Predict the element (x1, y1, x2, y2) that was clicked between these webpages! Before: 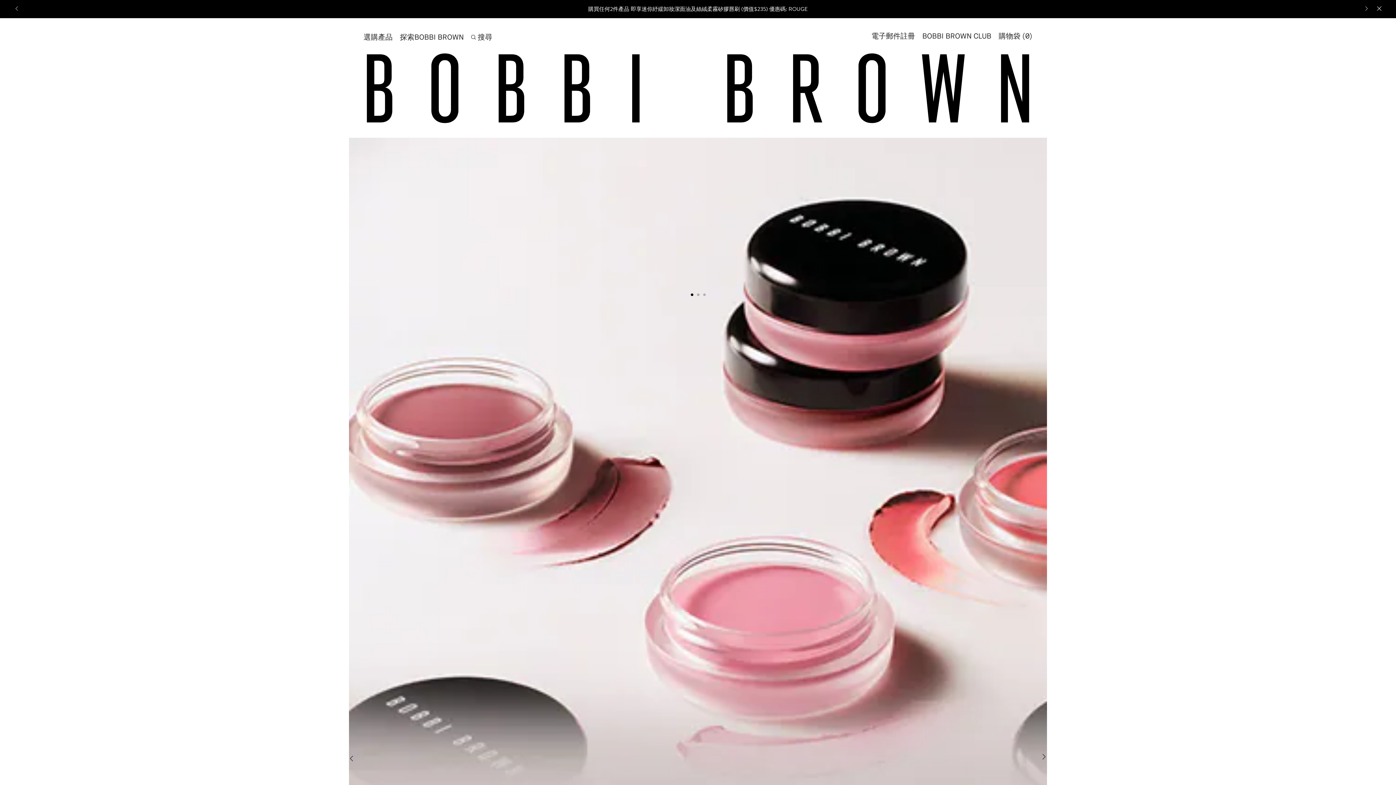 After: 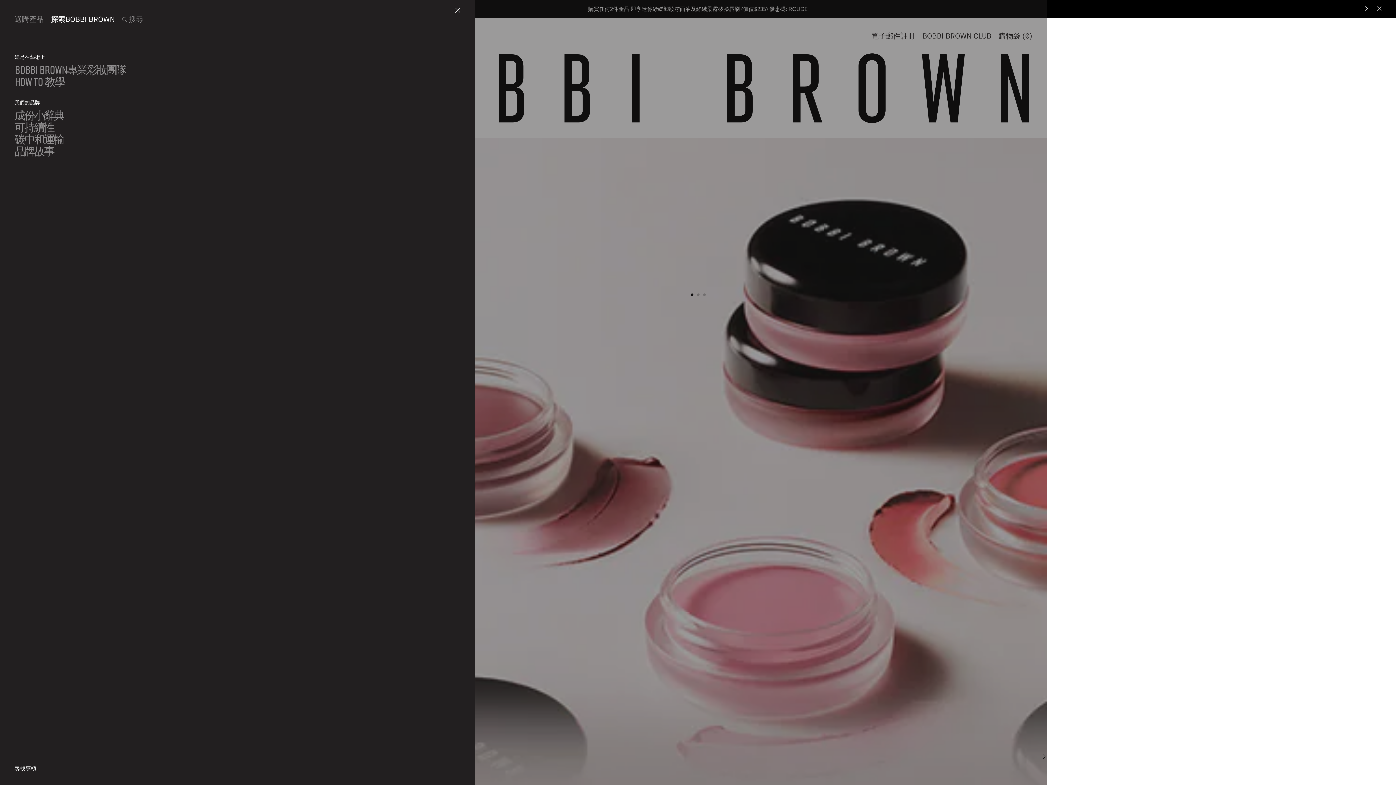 Action: bbox: (400, 32, 464, 41) label: 探索BOBBI BROWN